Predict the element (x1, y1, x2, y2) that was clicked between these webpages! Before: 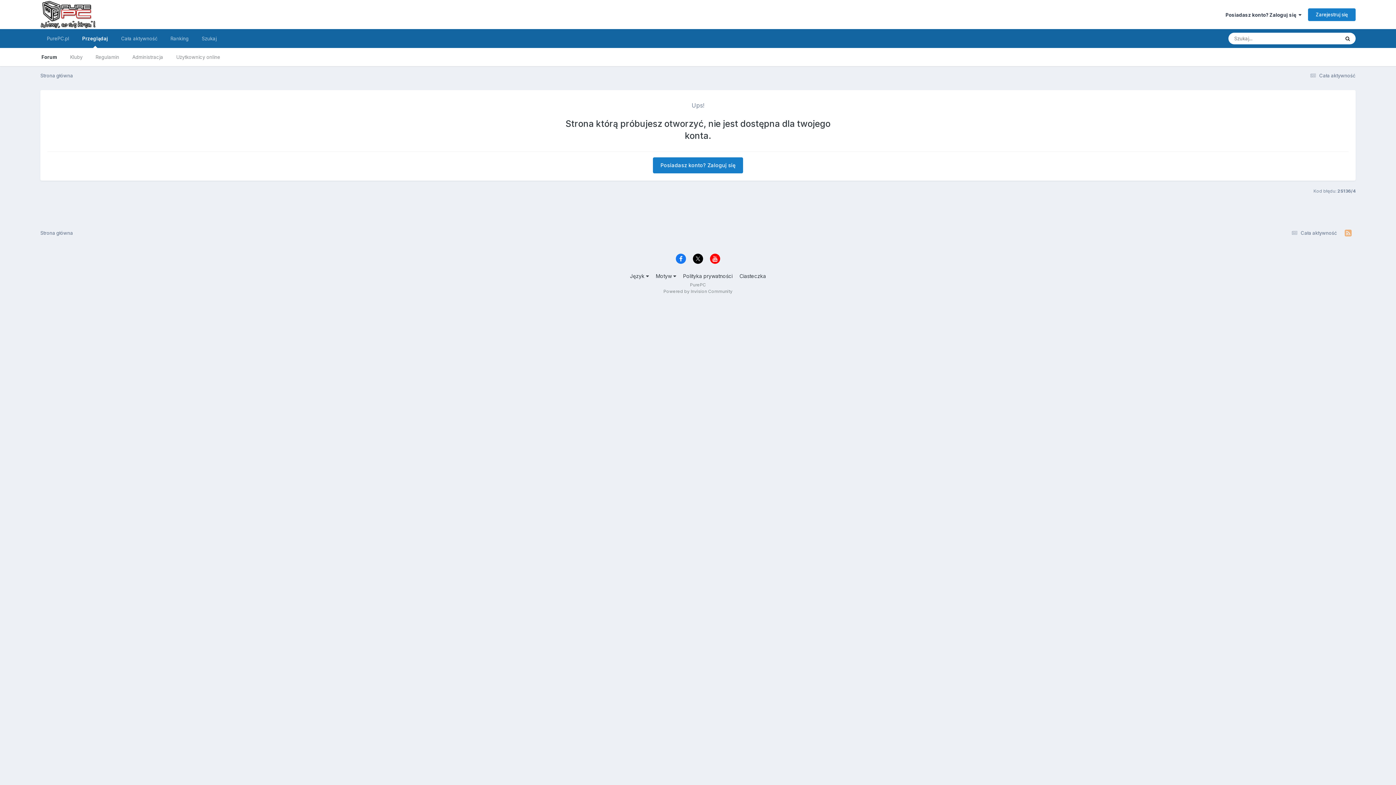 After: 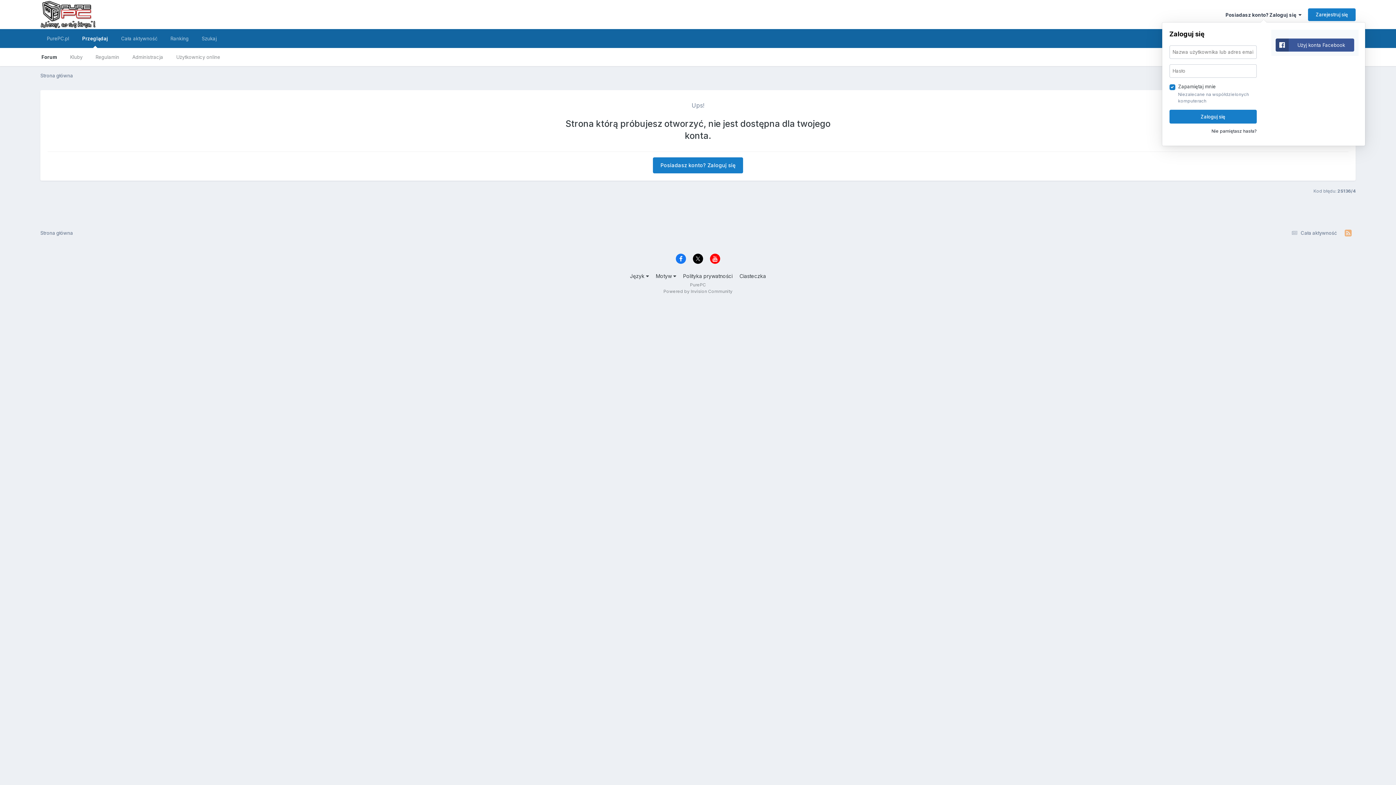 Action: bbox: (1225, 11, 1301, 17) label: Posiadasz konto? Zaloguj się  